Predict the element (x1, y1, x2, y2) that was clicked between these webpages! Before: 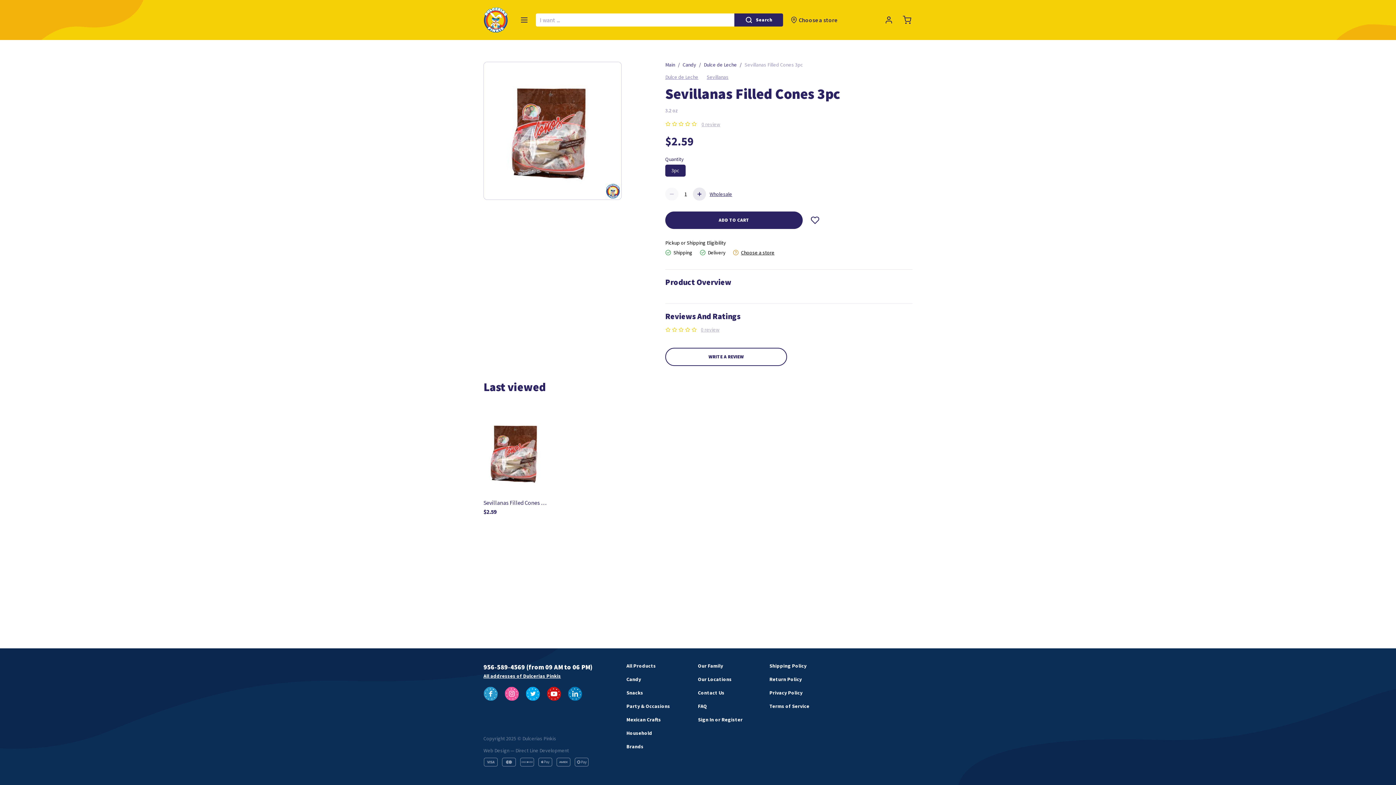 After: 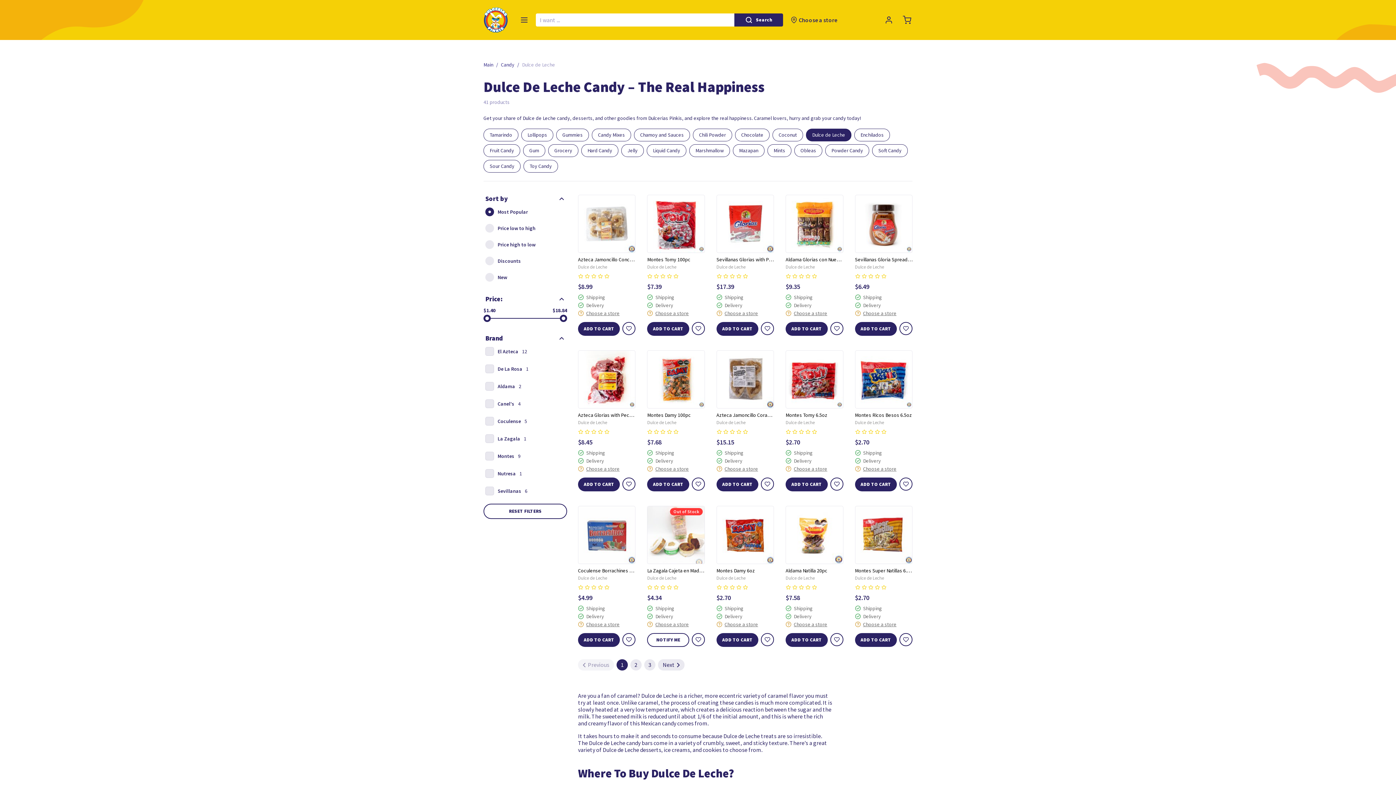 Action: bbox: (704, 61, 738, 68) label: Dulce de Leche 